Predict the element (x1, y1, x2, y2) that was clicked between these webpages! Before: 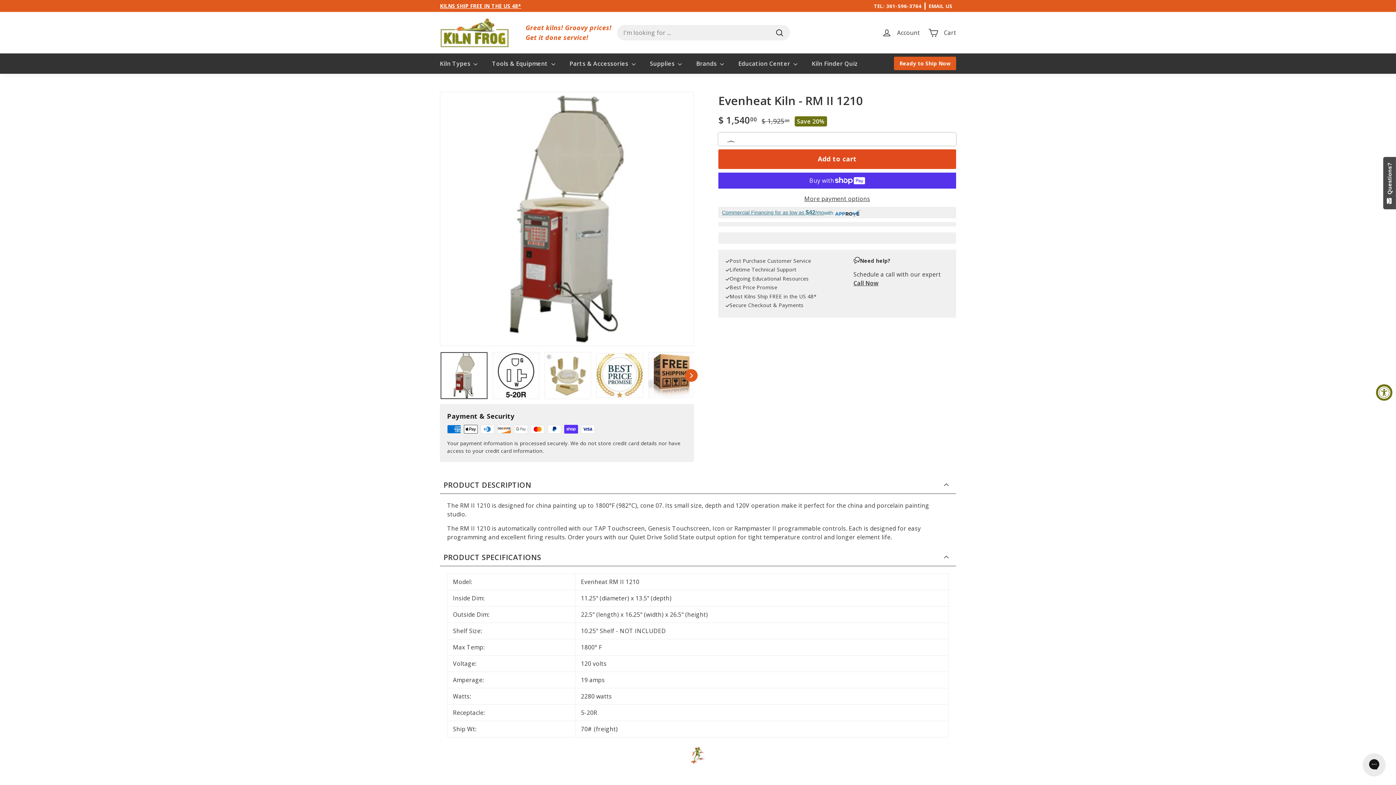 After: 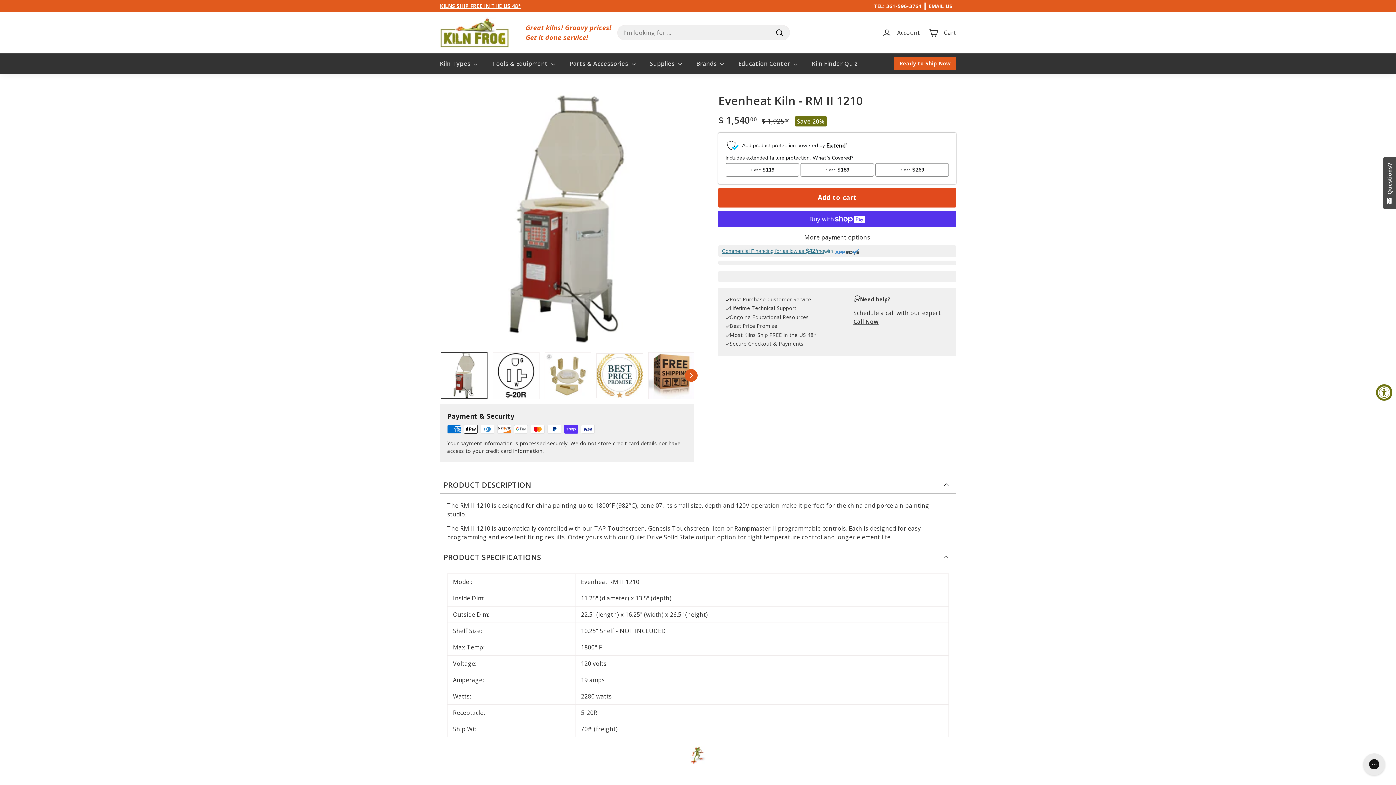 Action: bbox: (853, 279, 878, 287) label: Call Now